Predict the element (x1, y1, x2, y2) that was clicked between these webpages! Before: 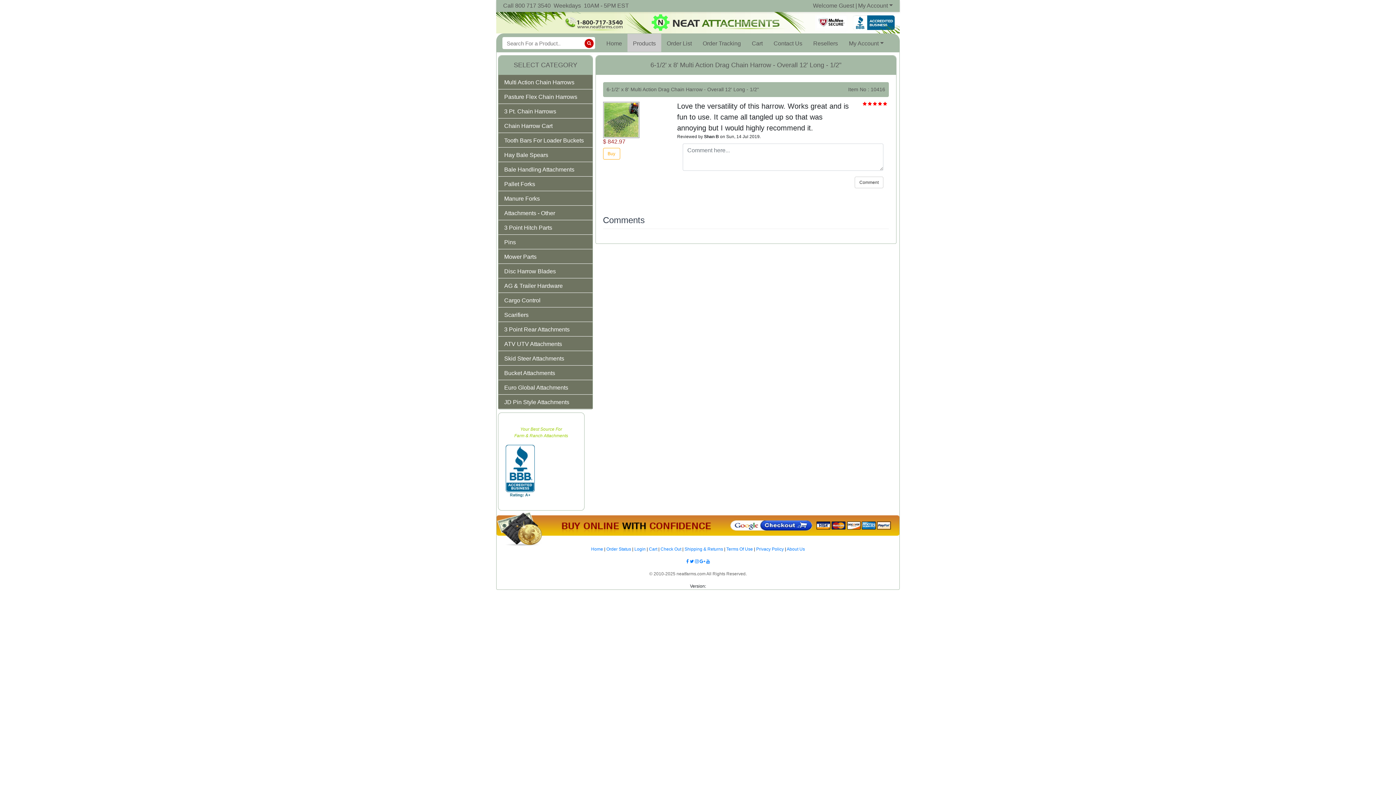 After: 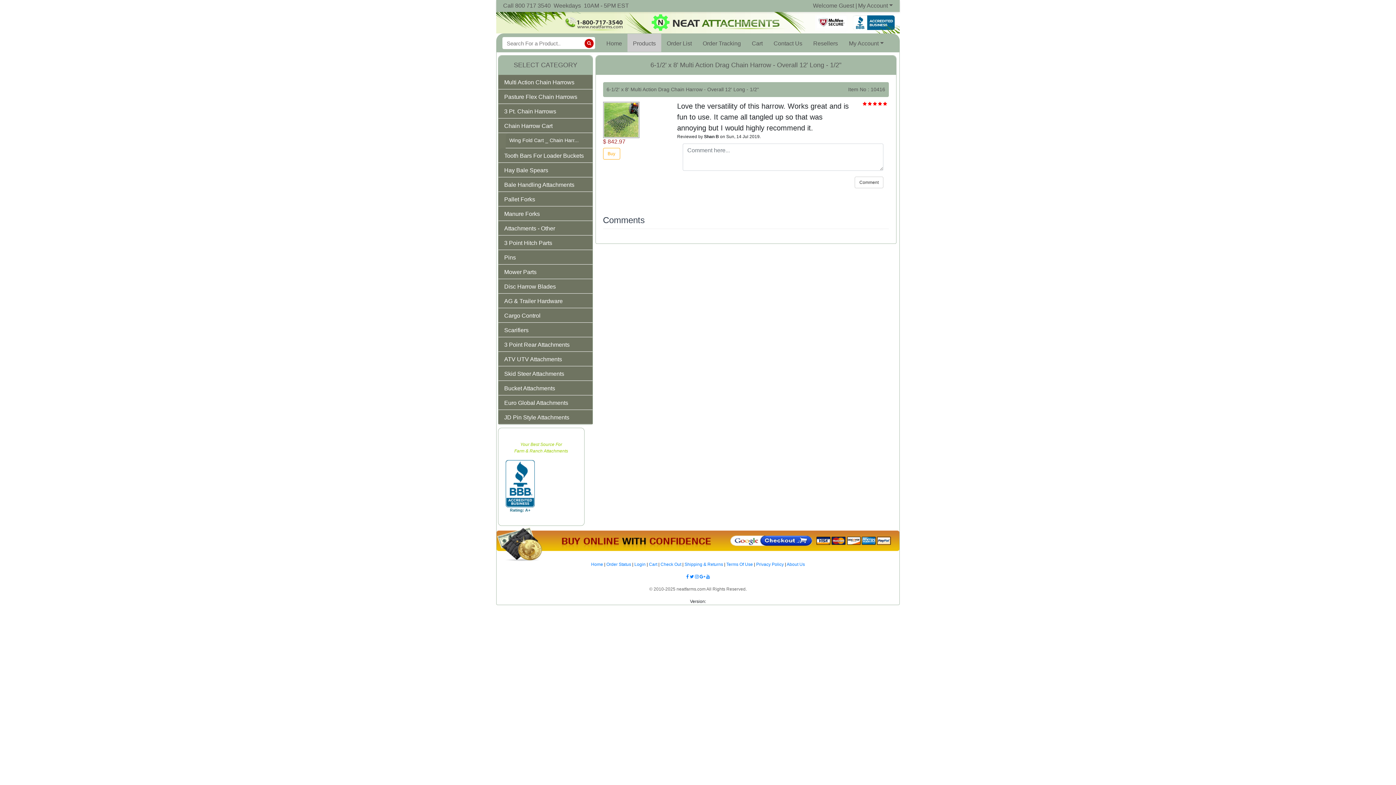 Action: label: Visit Chain Harrow Cart bbox: (504, 124, 584, 130)